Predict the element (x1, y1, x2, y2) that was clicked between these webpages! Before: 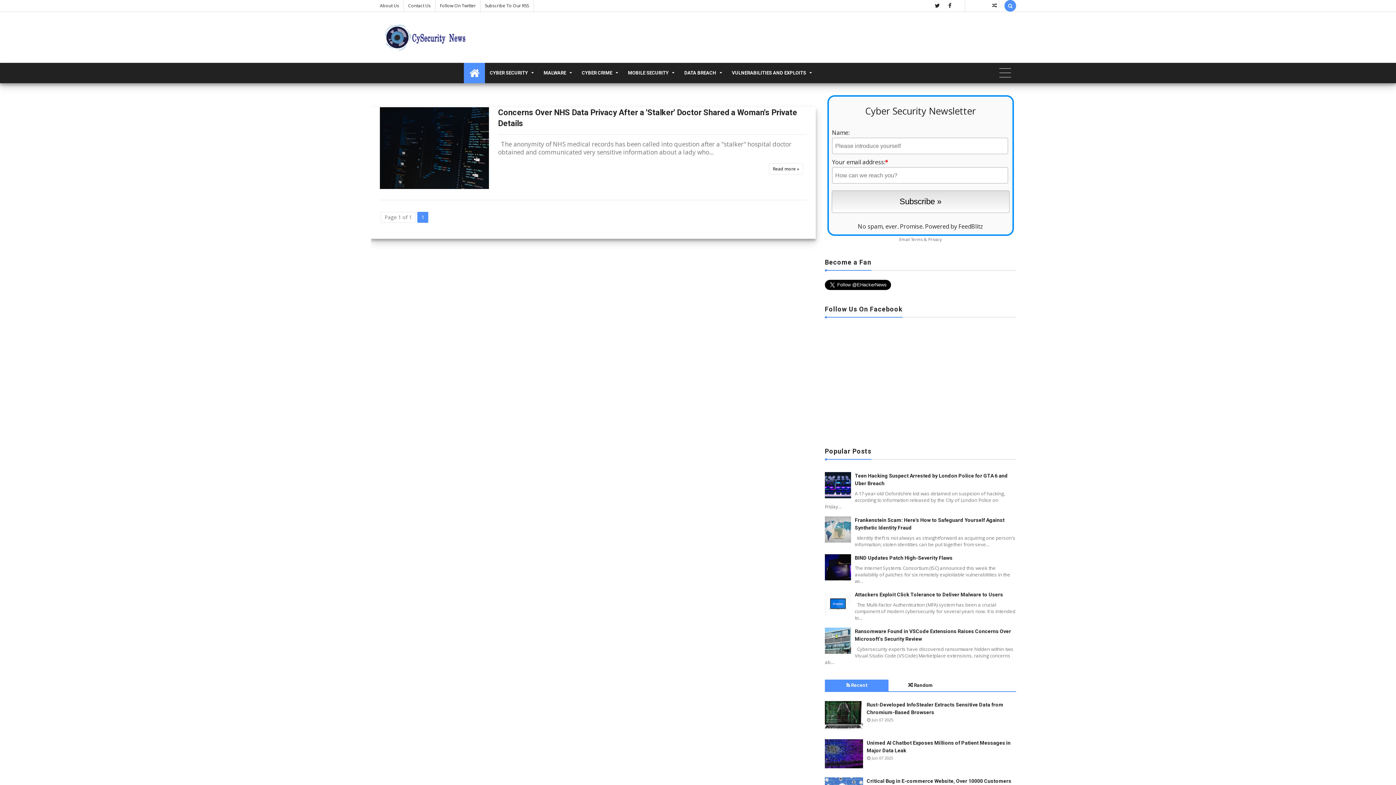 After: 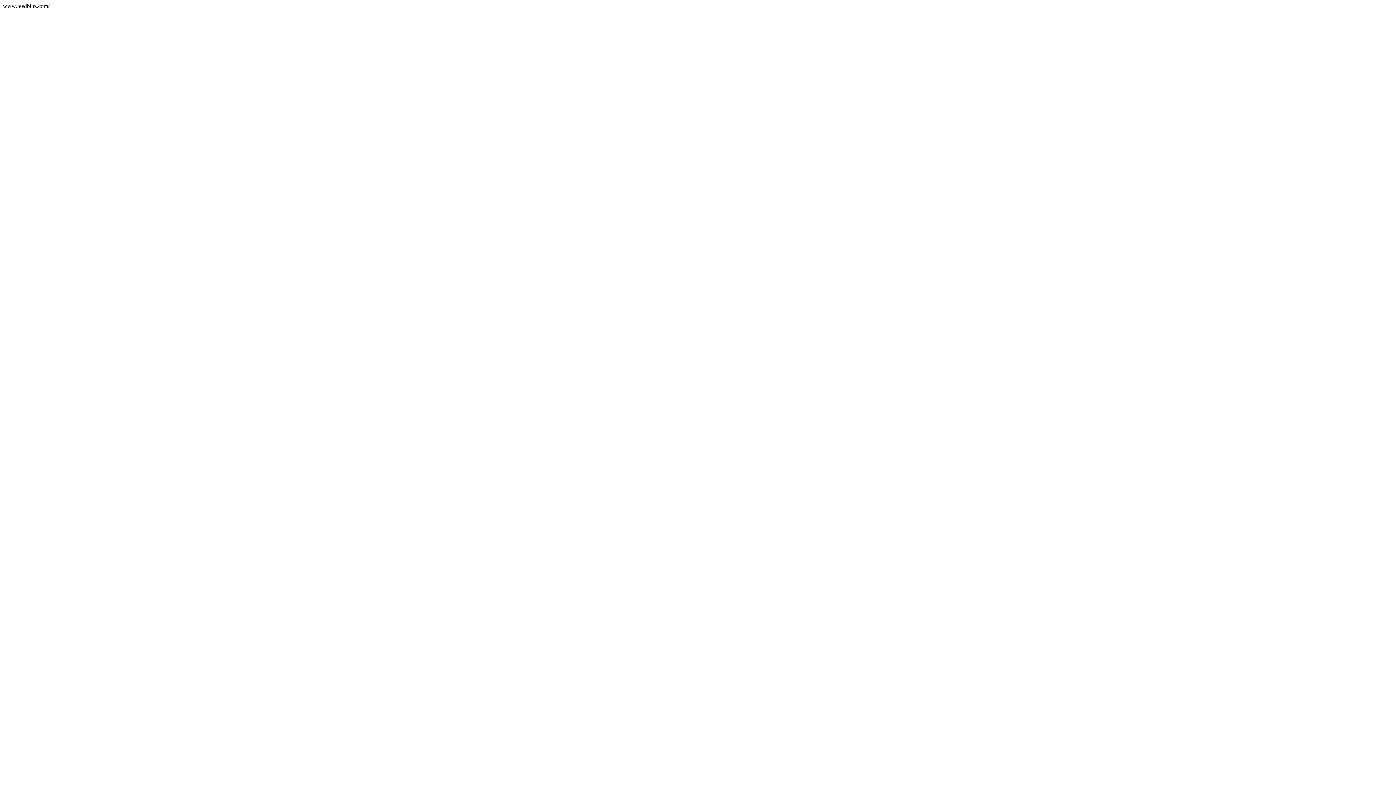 Action: bbox: (925, 222, 983, 230) label: Powered by FeedBlitz